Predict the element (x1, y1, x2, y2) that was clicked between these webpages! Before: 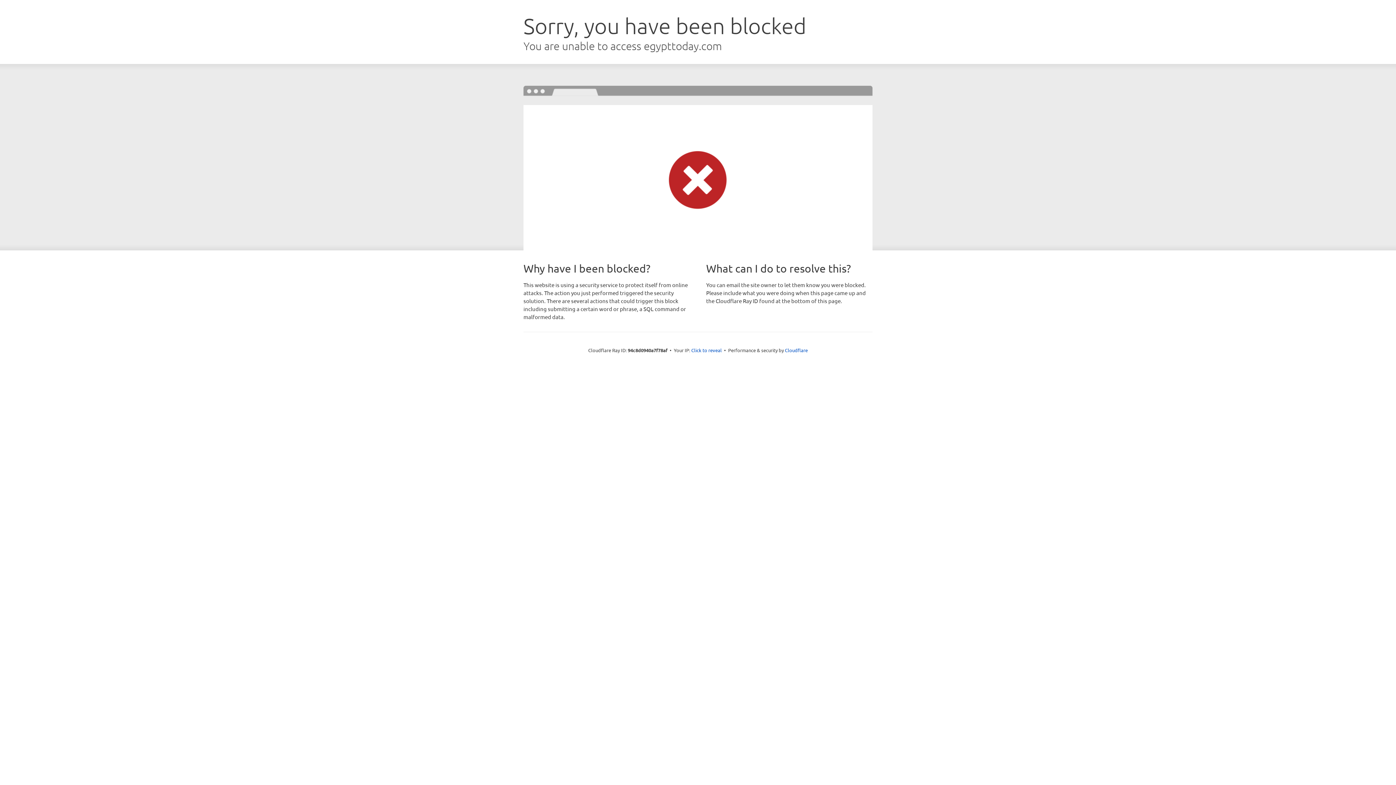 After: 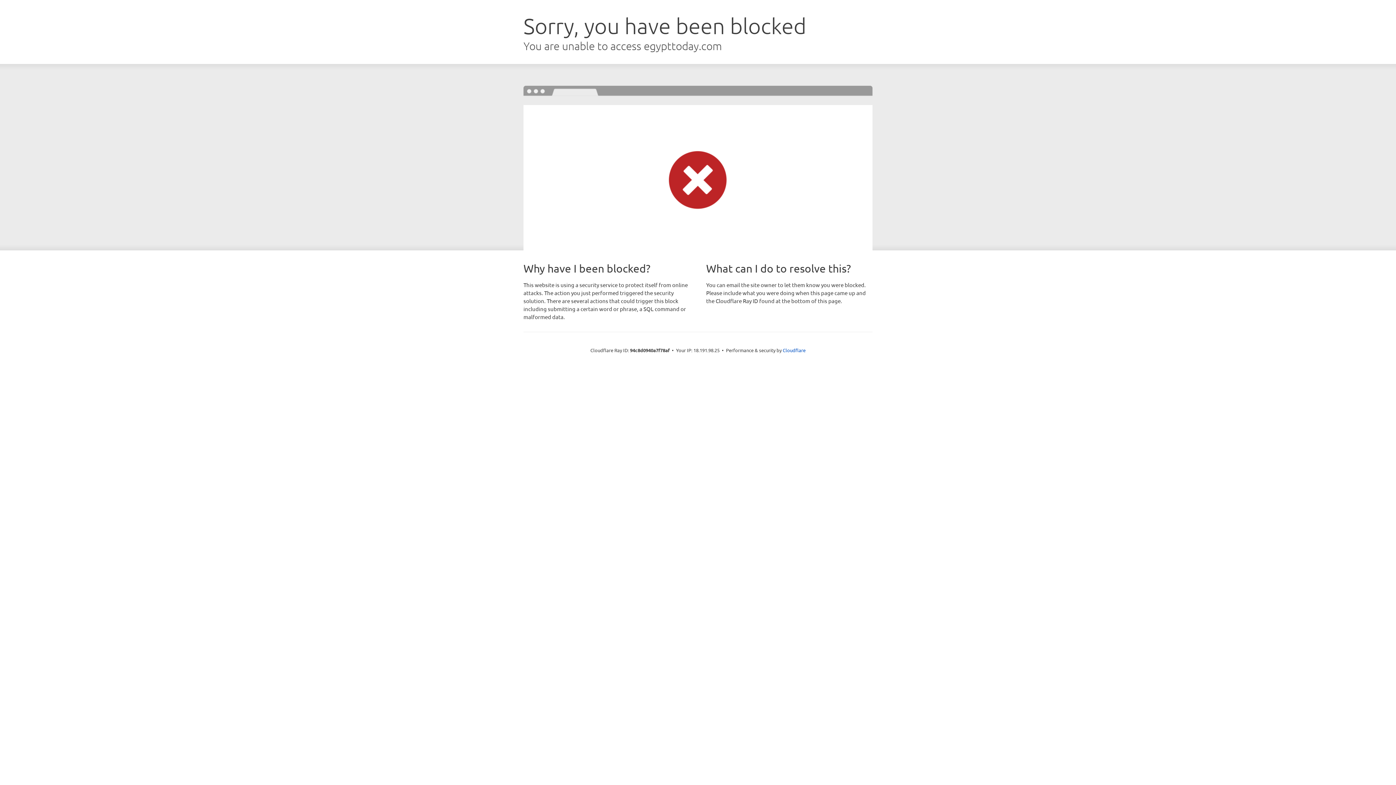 Action: bbox: (691, 346, 722, 353) label: Click to reveal